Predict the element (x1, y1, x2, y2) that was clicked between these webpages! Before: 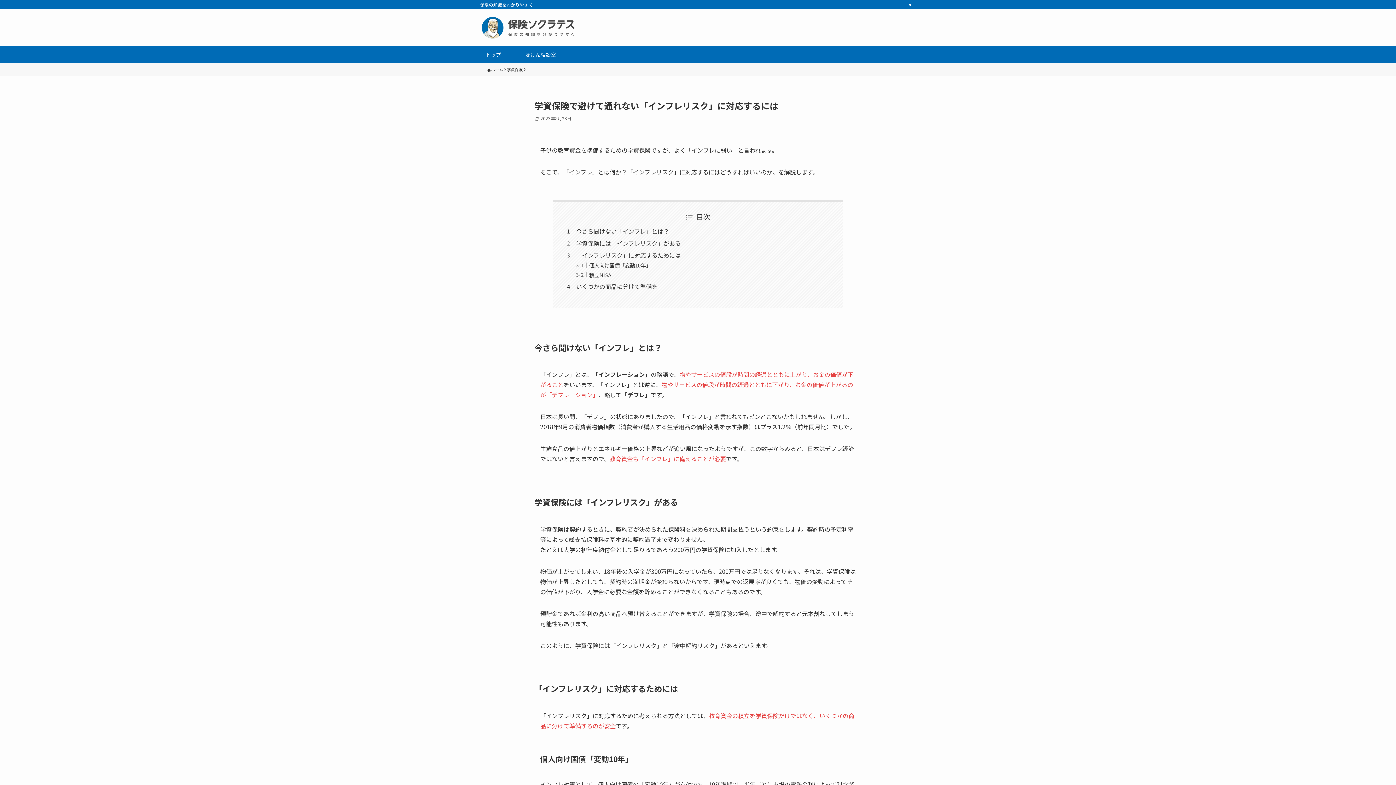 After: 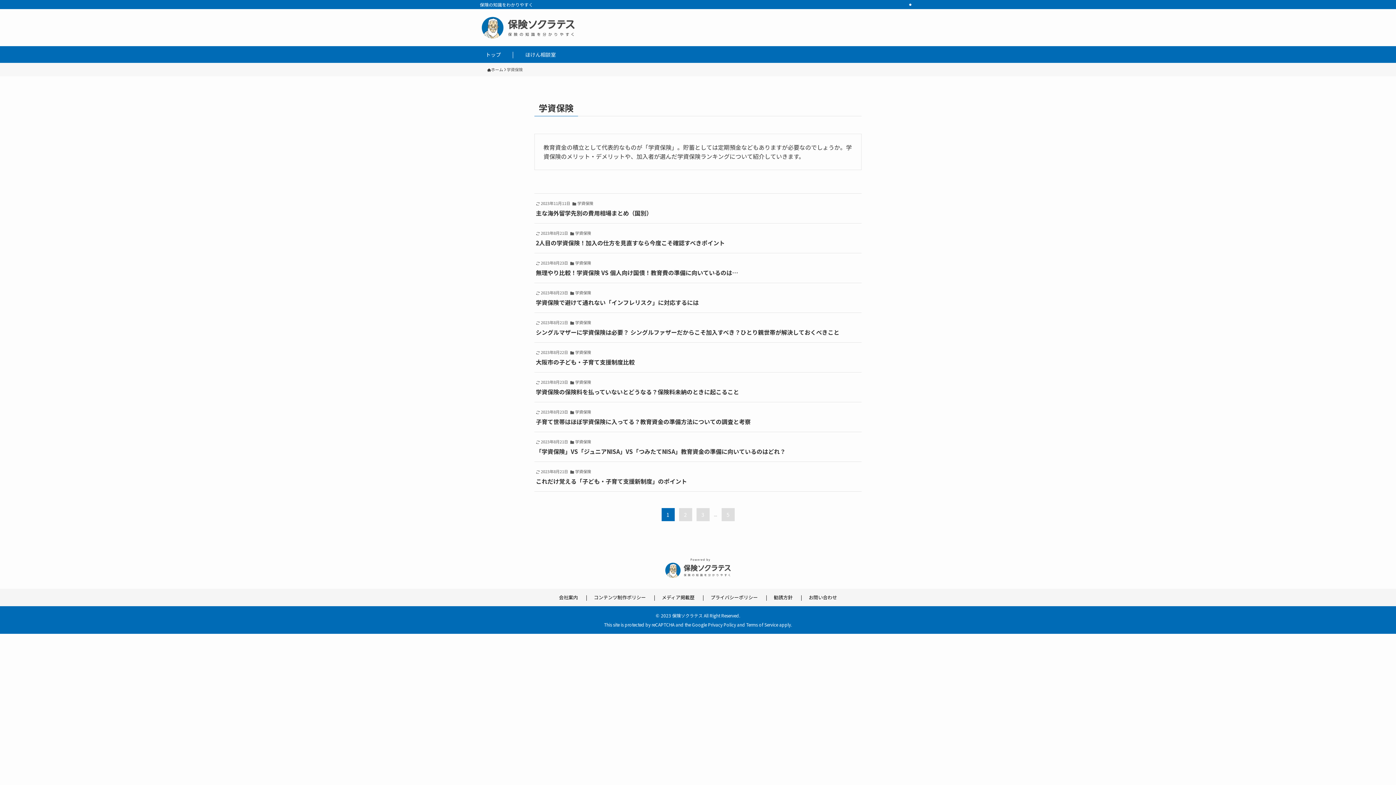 Action: bbox: (506, 66, 522, 72) label: 学資保険